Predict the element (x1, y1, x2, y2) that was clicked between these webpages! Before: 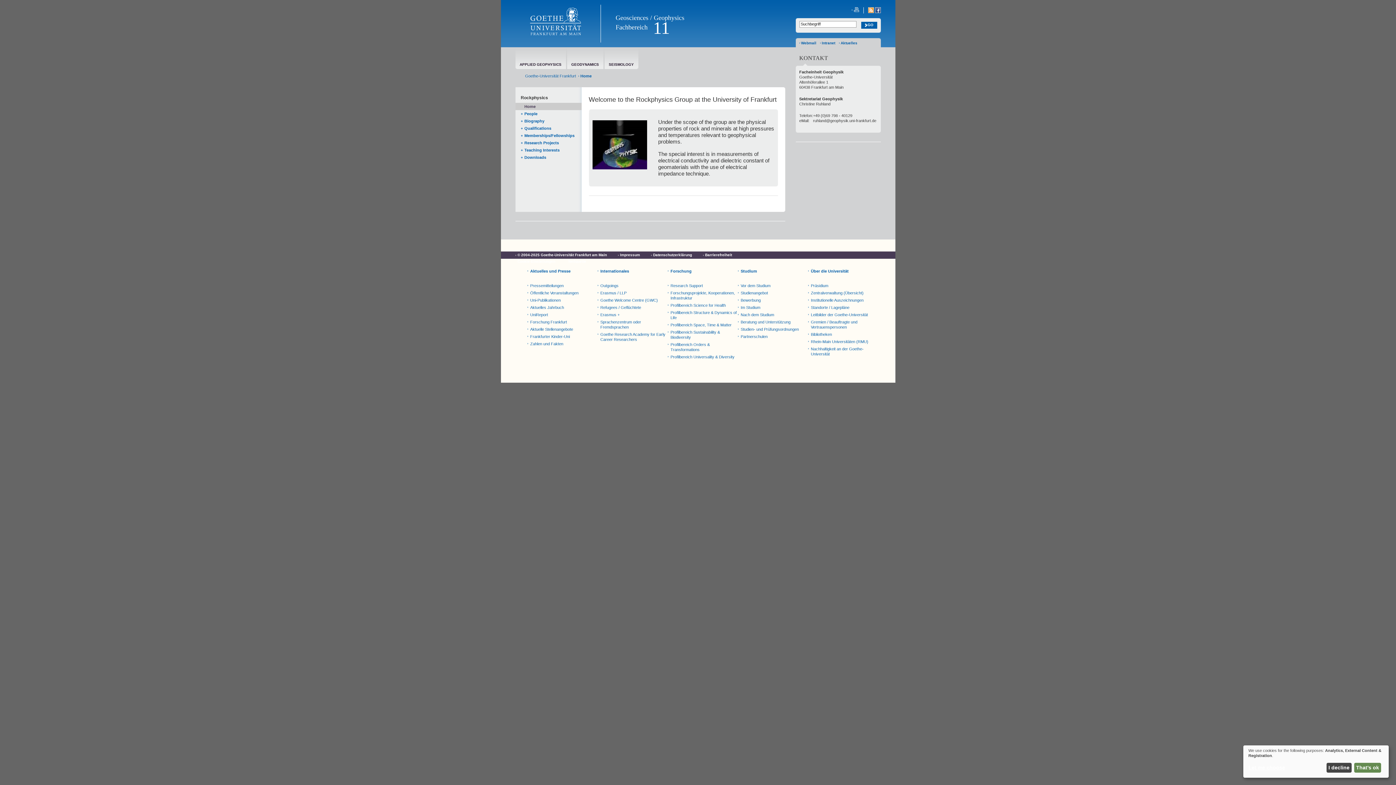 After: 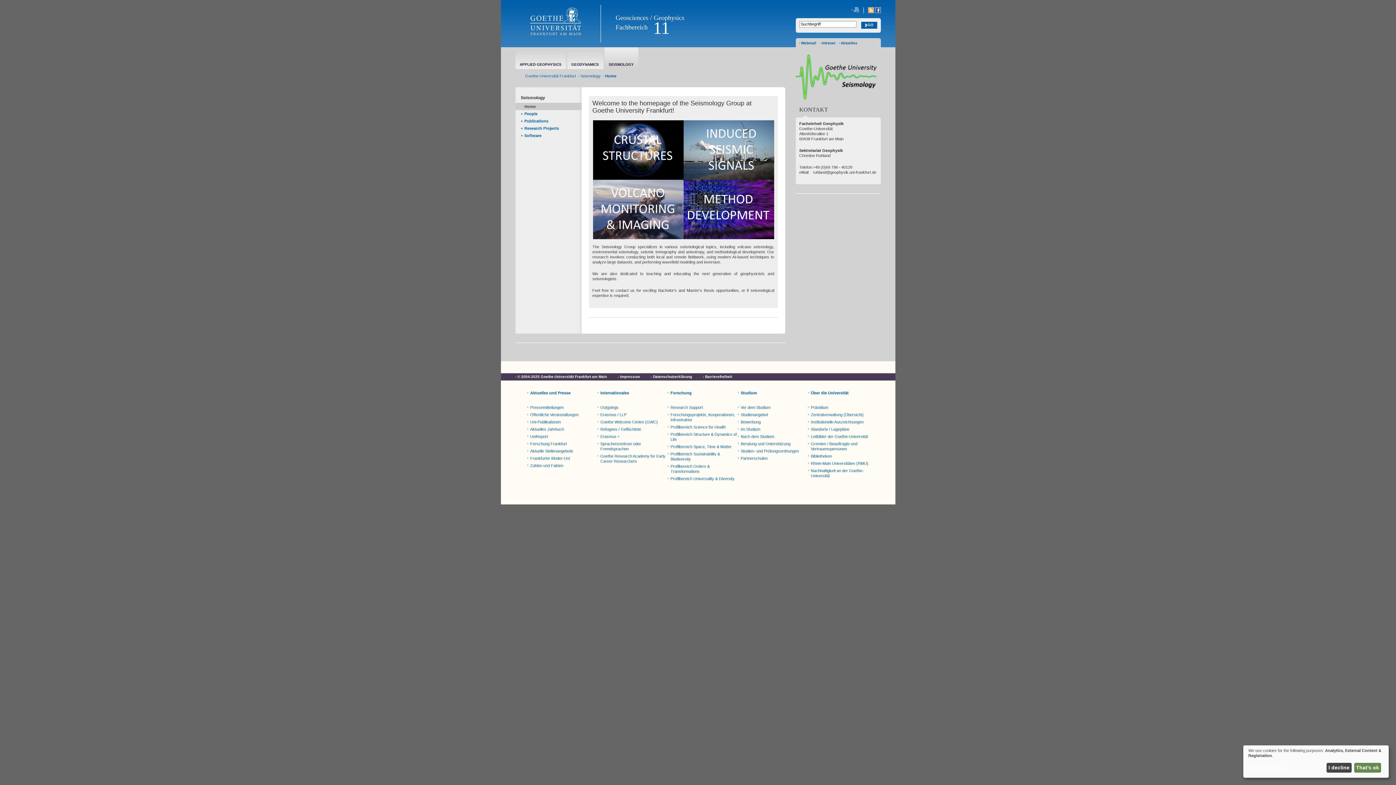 Action: bbox: (604, 47, 638, 69) label: SEISMOLOGY